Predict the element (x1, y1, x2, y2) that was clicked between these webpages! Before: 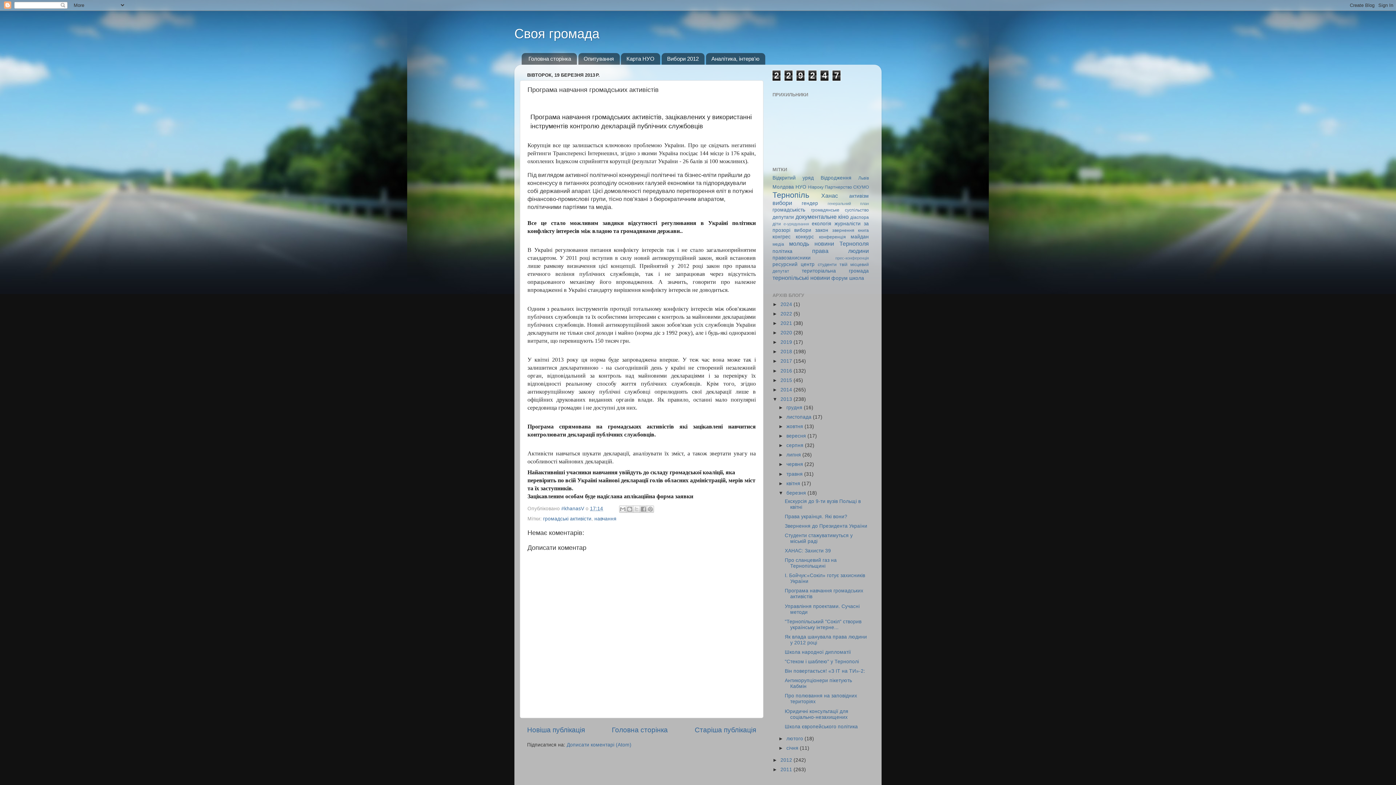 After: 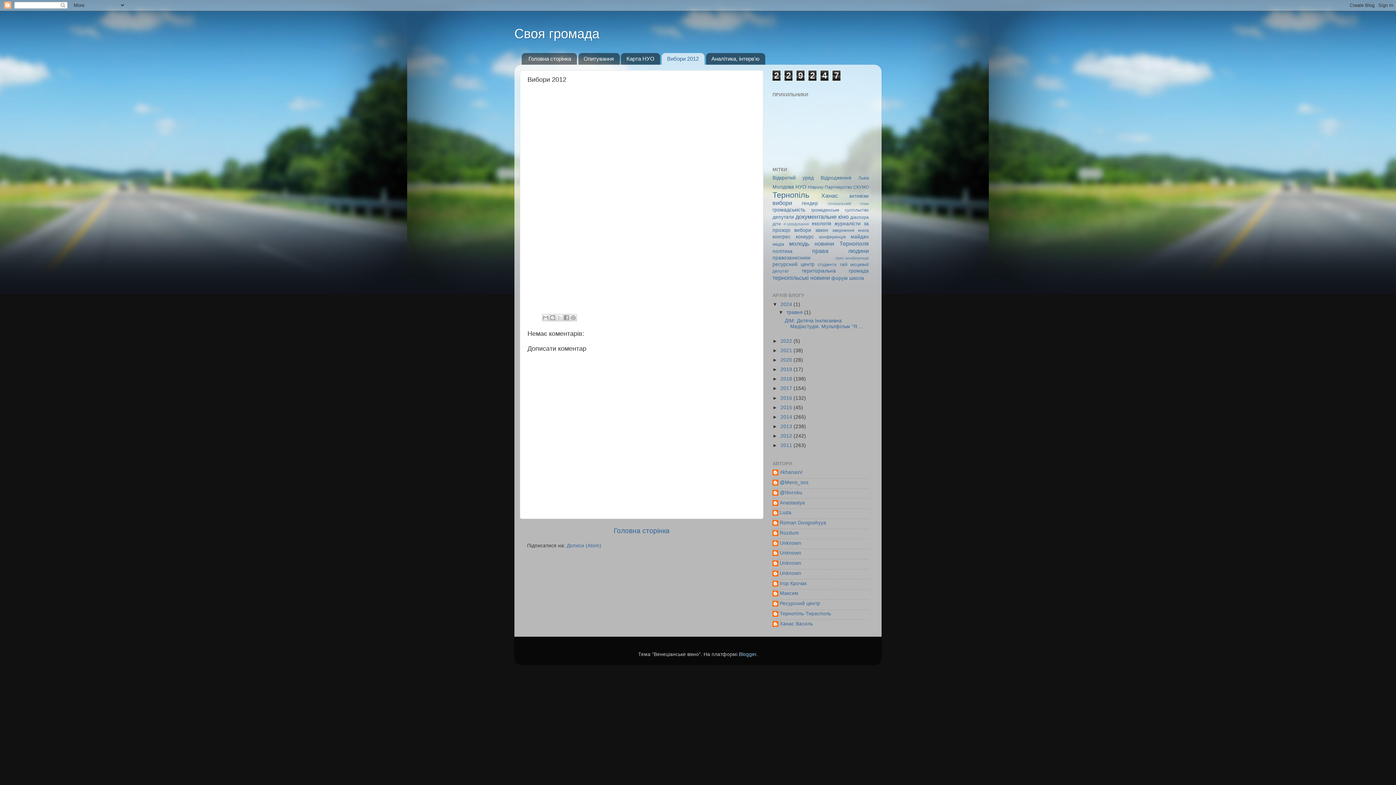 Action: bbox: (661, 53, 704, 64) label: Вибори 2012